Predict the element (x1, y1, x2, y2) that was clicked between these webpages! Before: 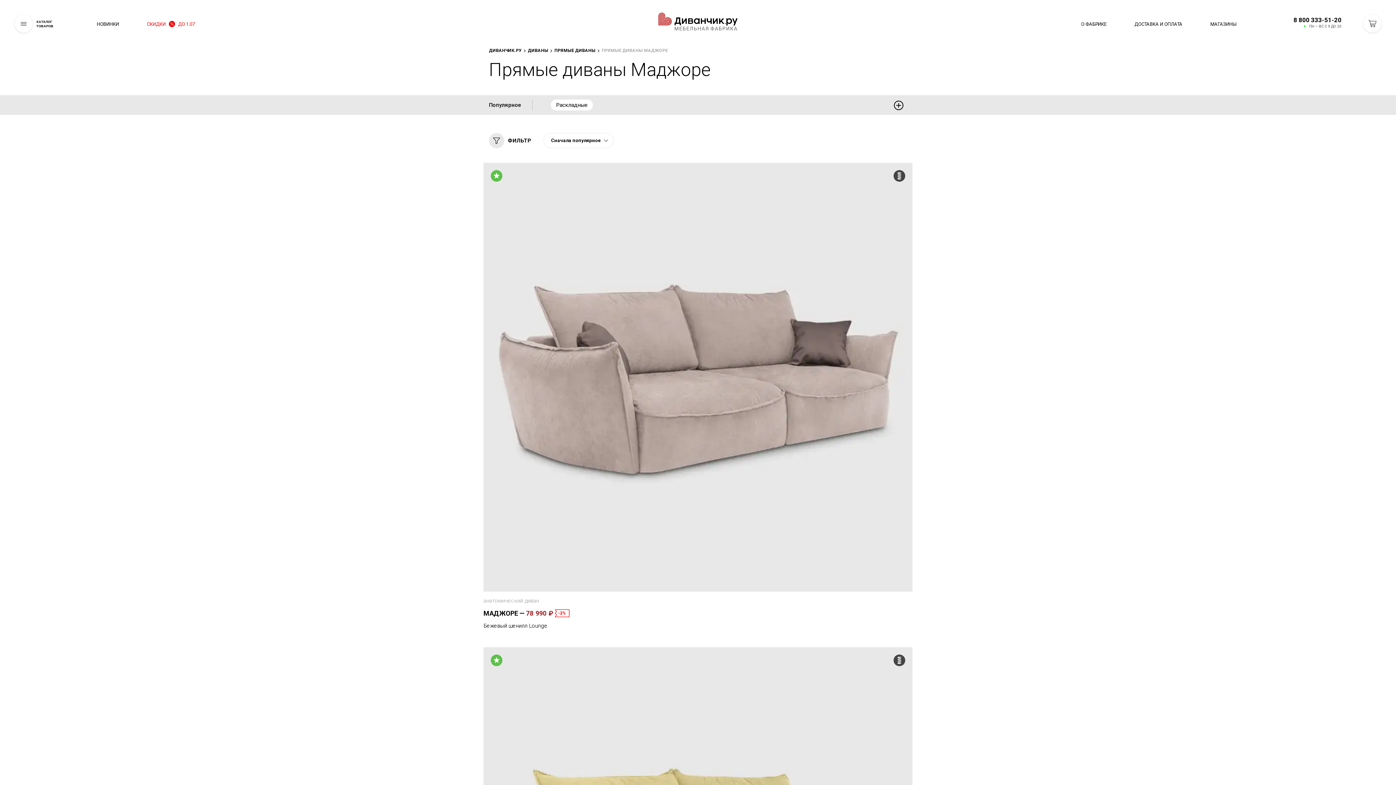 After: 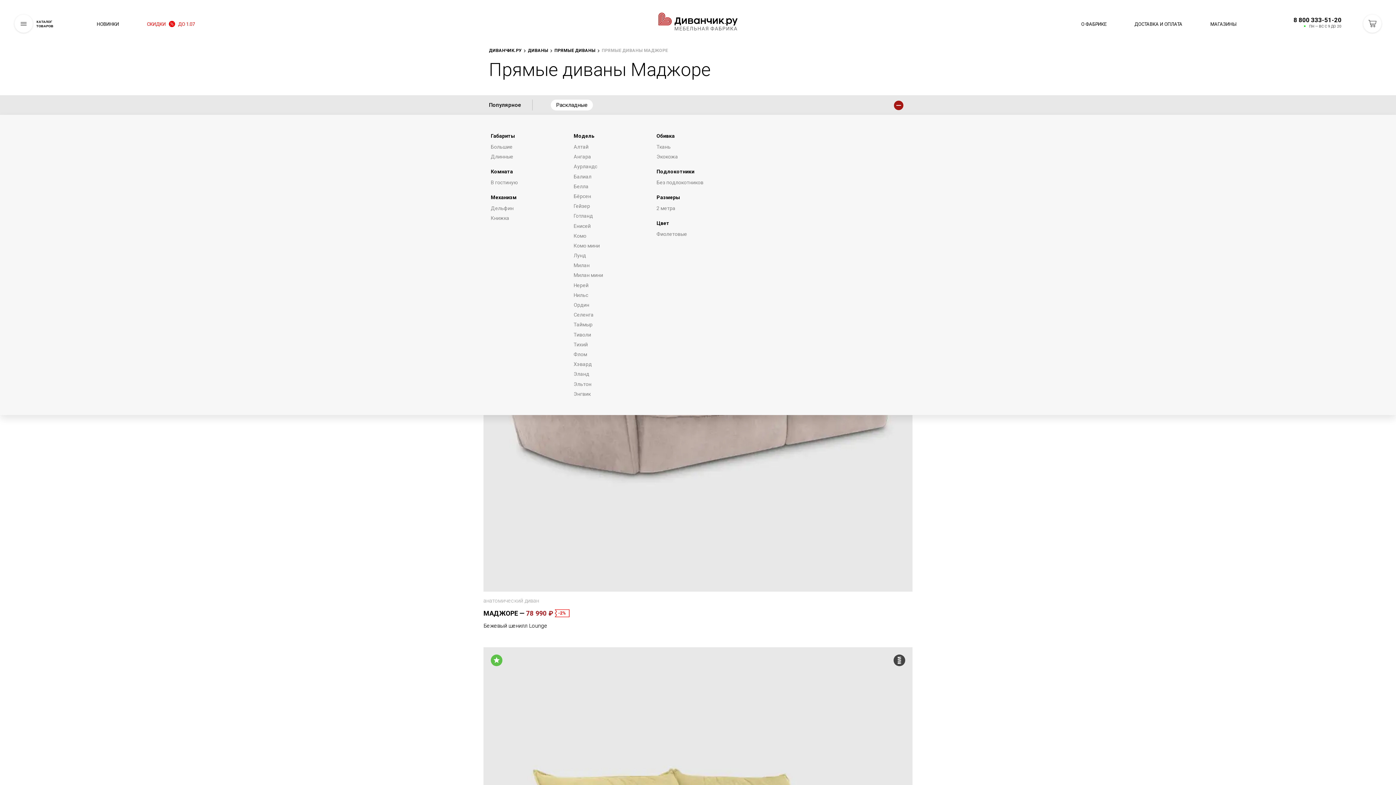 Action: bbox: (894, 100, 903, 110)